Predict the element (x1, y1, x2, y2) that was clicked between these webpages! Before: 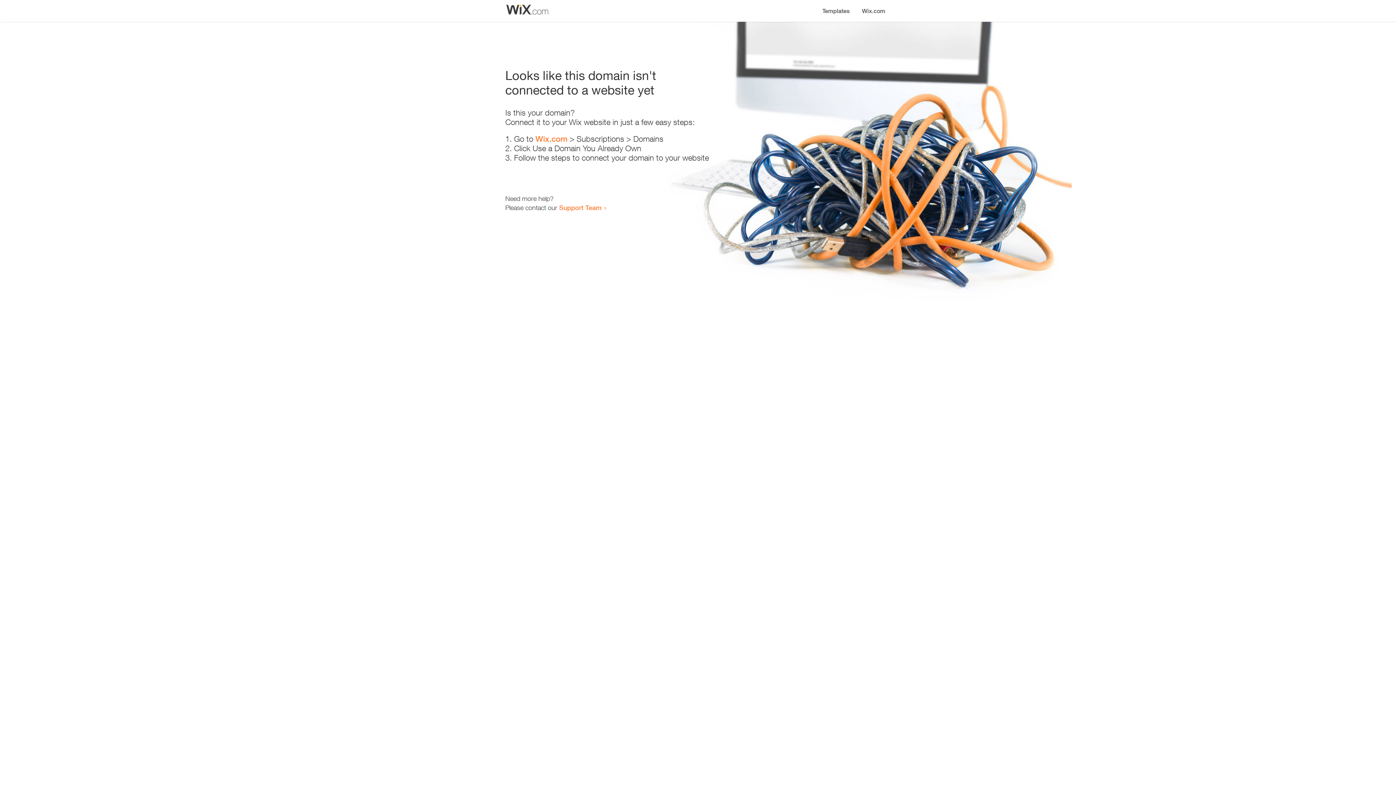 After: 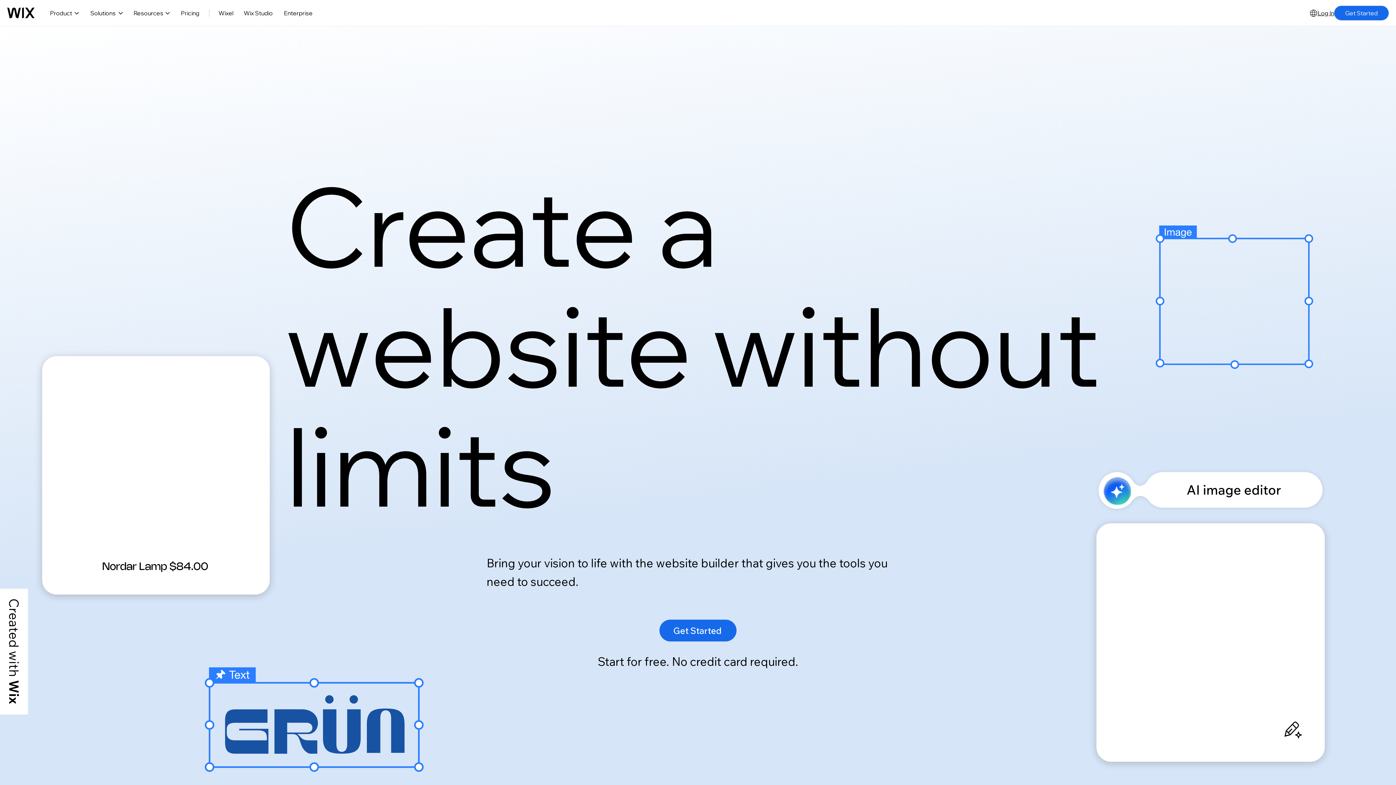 Action: label: Wix.com bbox: (535, 134, 567, 143)